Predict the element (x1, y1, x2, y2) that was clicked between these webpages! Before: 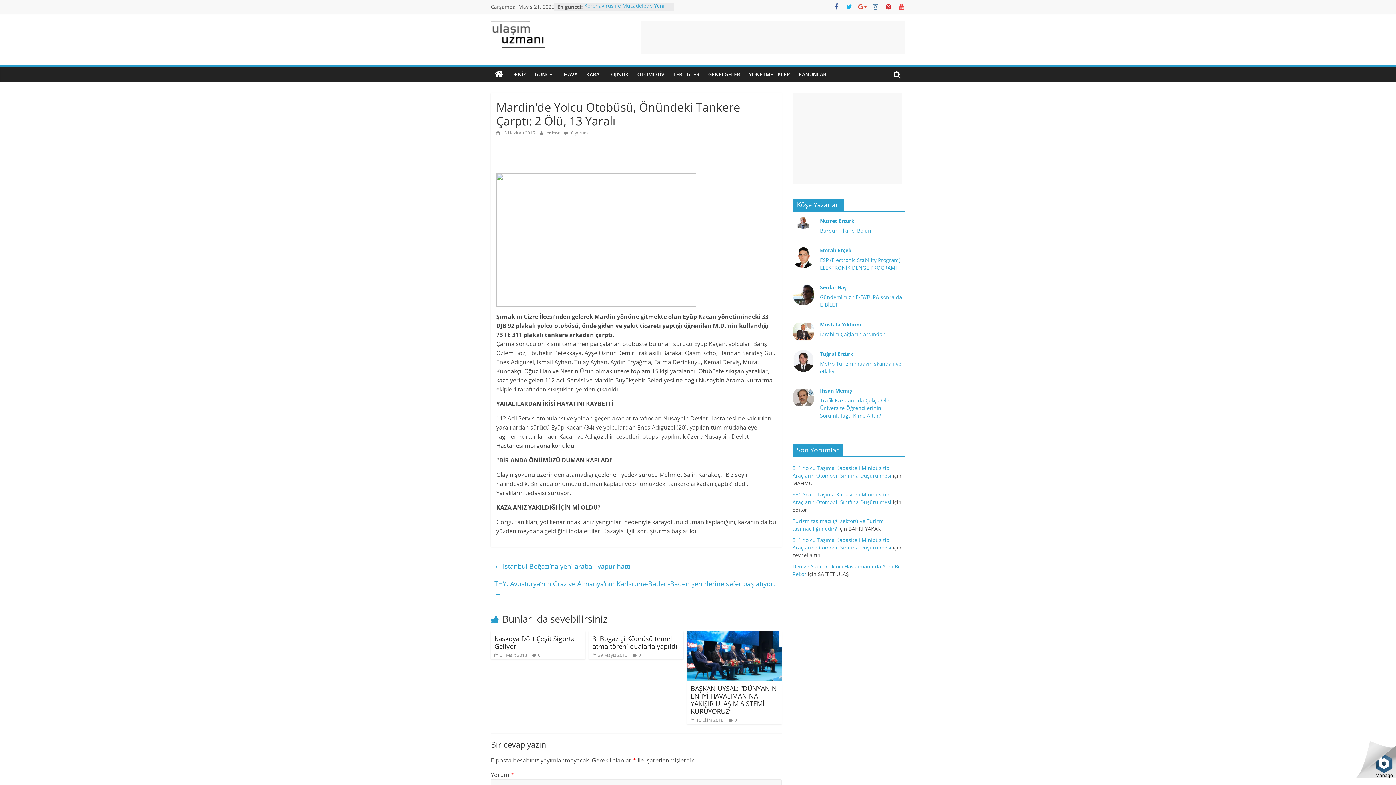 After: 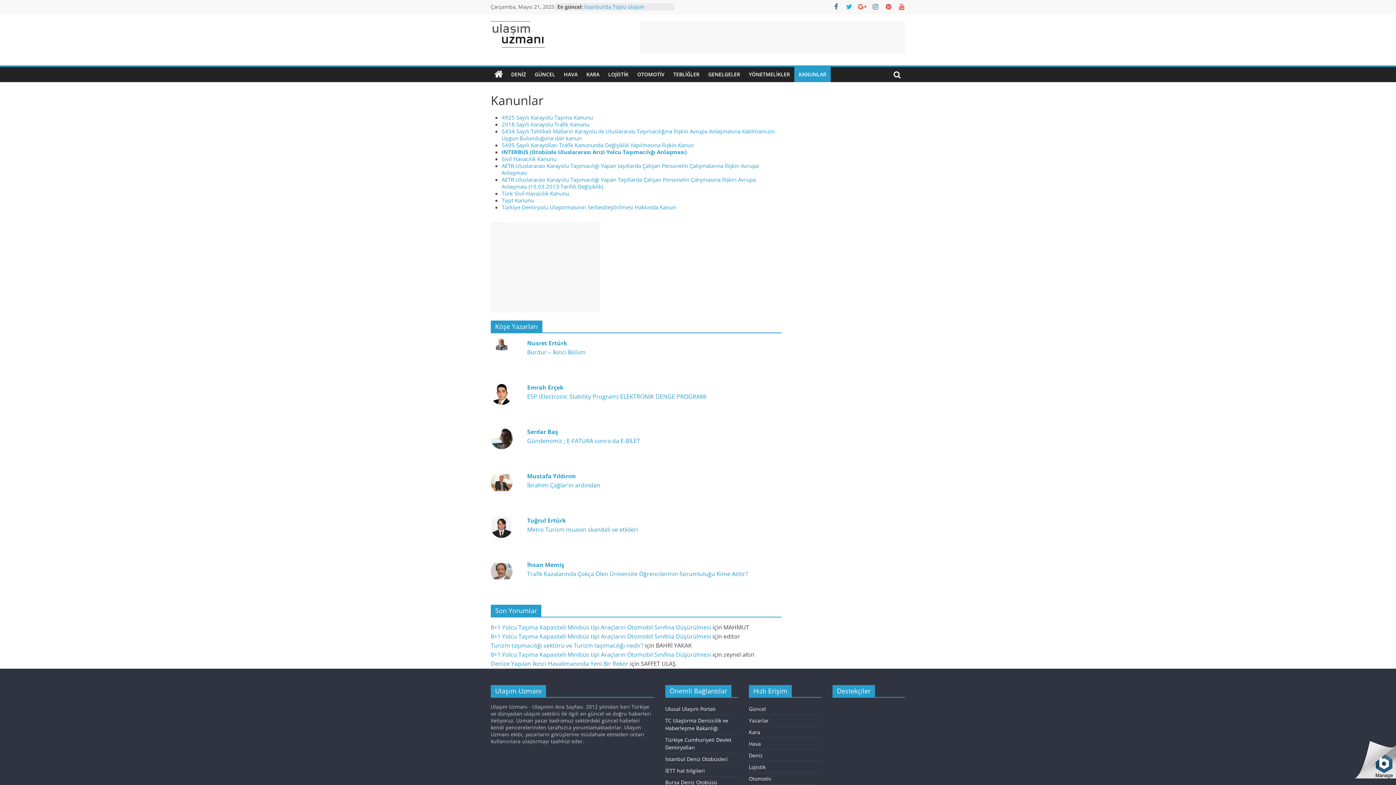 Action: label: KANUNLAR bbox: (794, 66, 830, 82)